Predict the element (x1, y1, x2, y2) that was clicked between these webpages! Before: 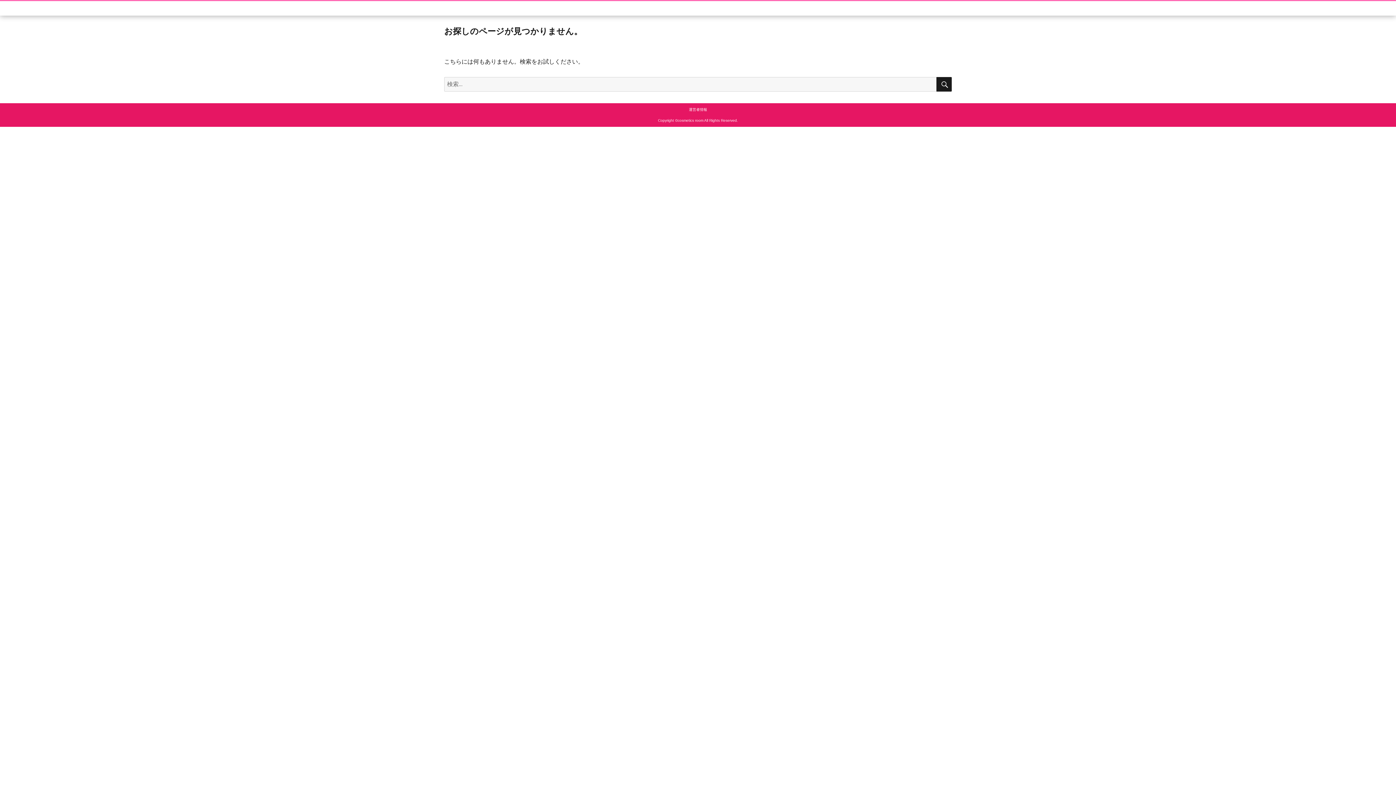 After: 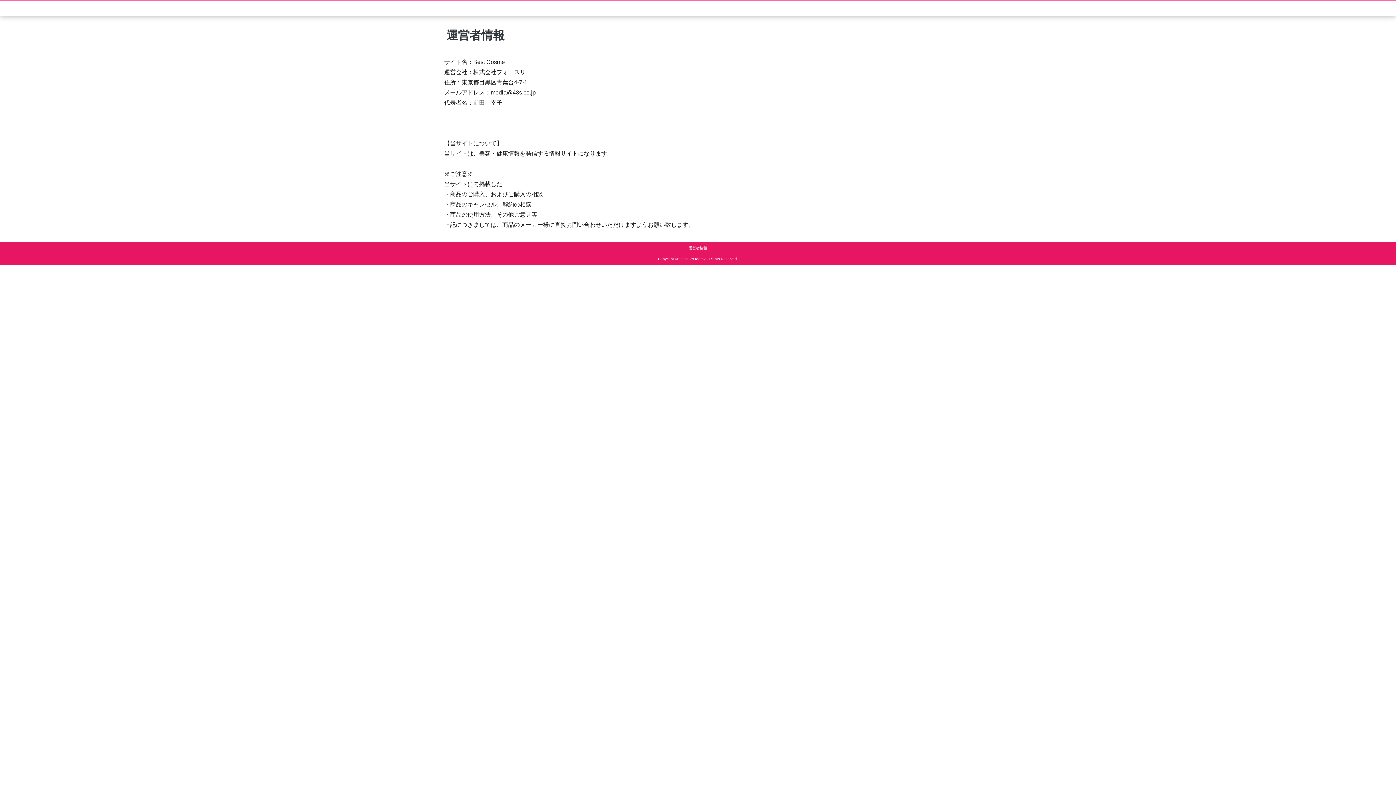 Action: label: 運営者情報 bbox: (689, 107, 707, 111)